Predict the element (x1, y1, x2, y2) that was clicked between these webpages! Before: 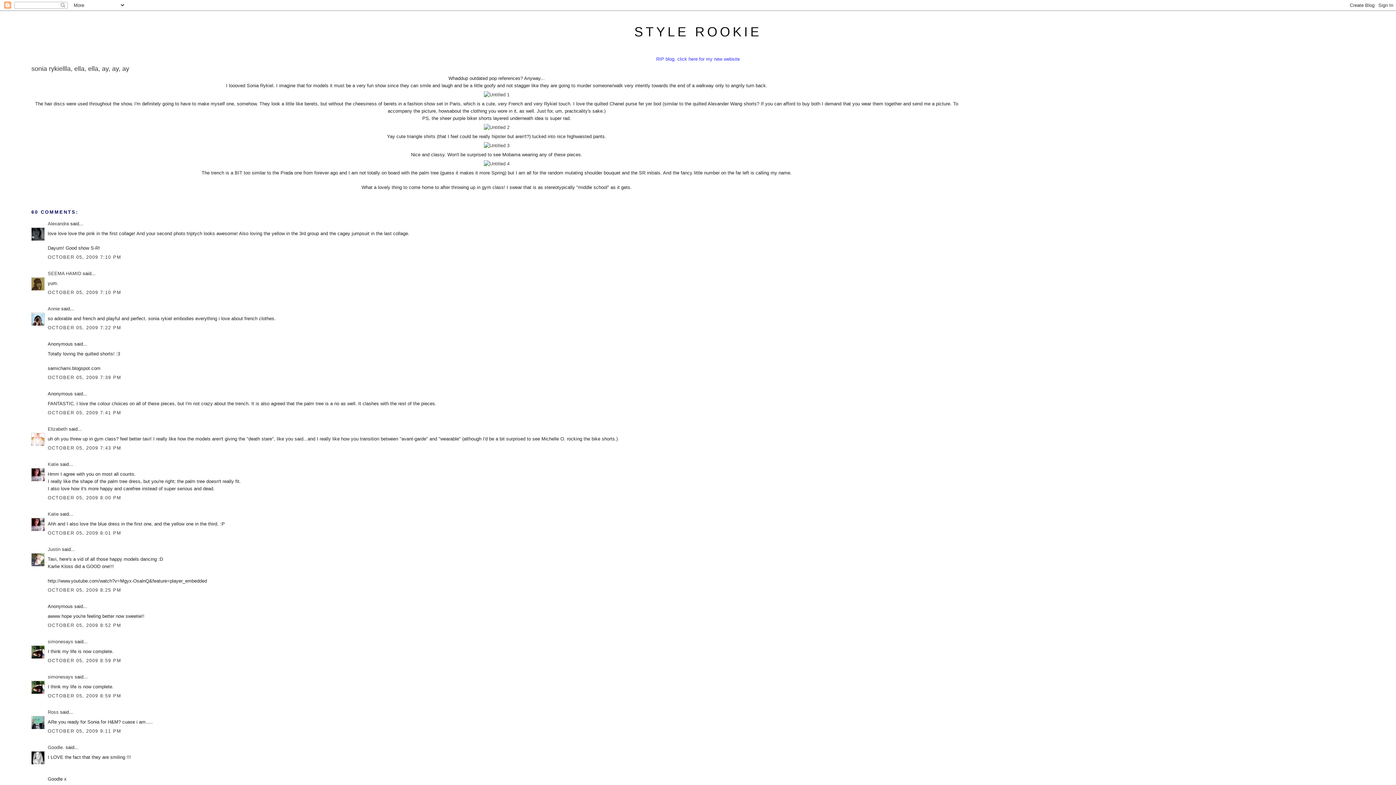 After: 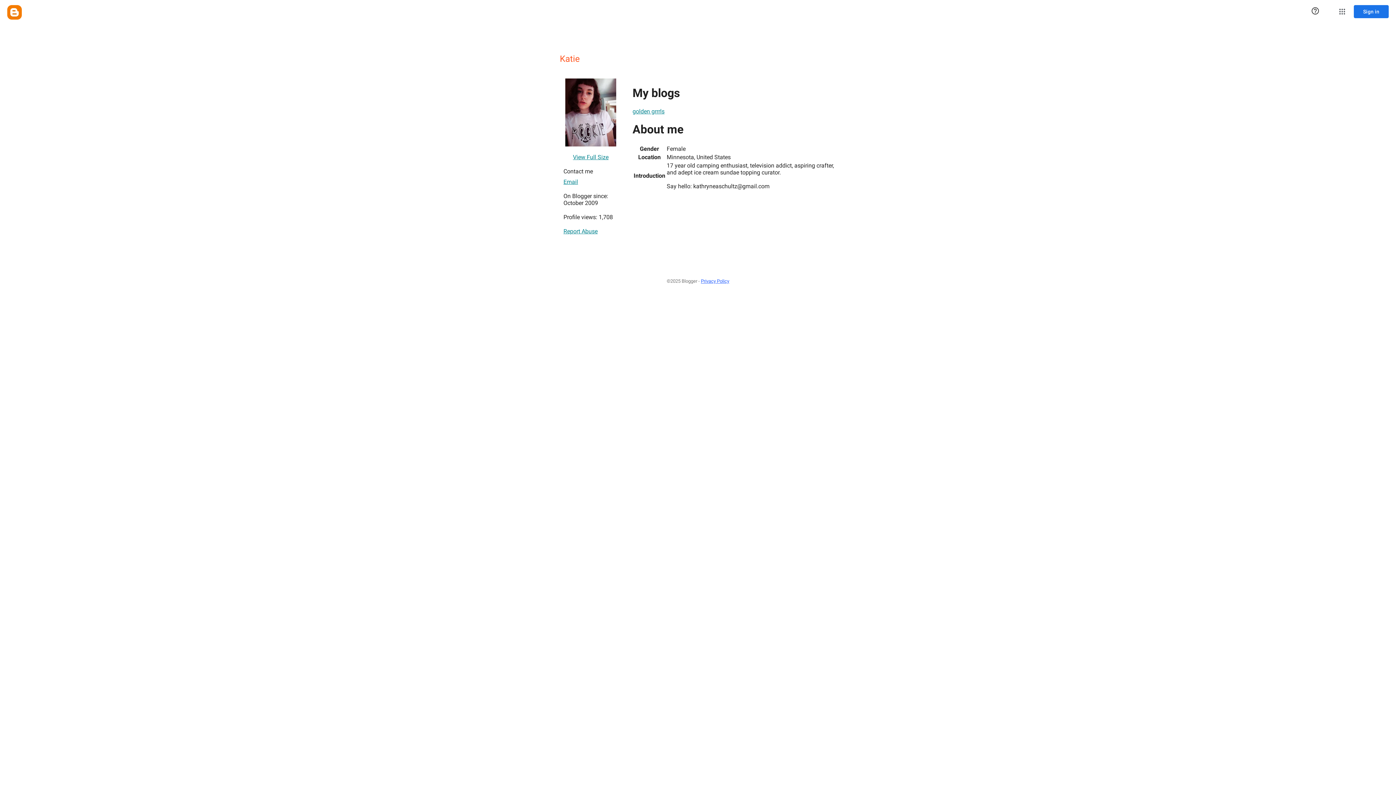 Action: label: Katie bbox: (47, 461, 58, 467)